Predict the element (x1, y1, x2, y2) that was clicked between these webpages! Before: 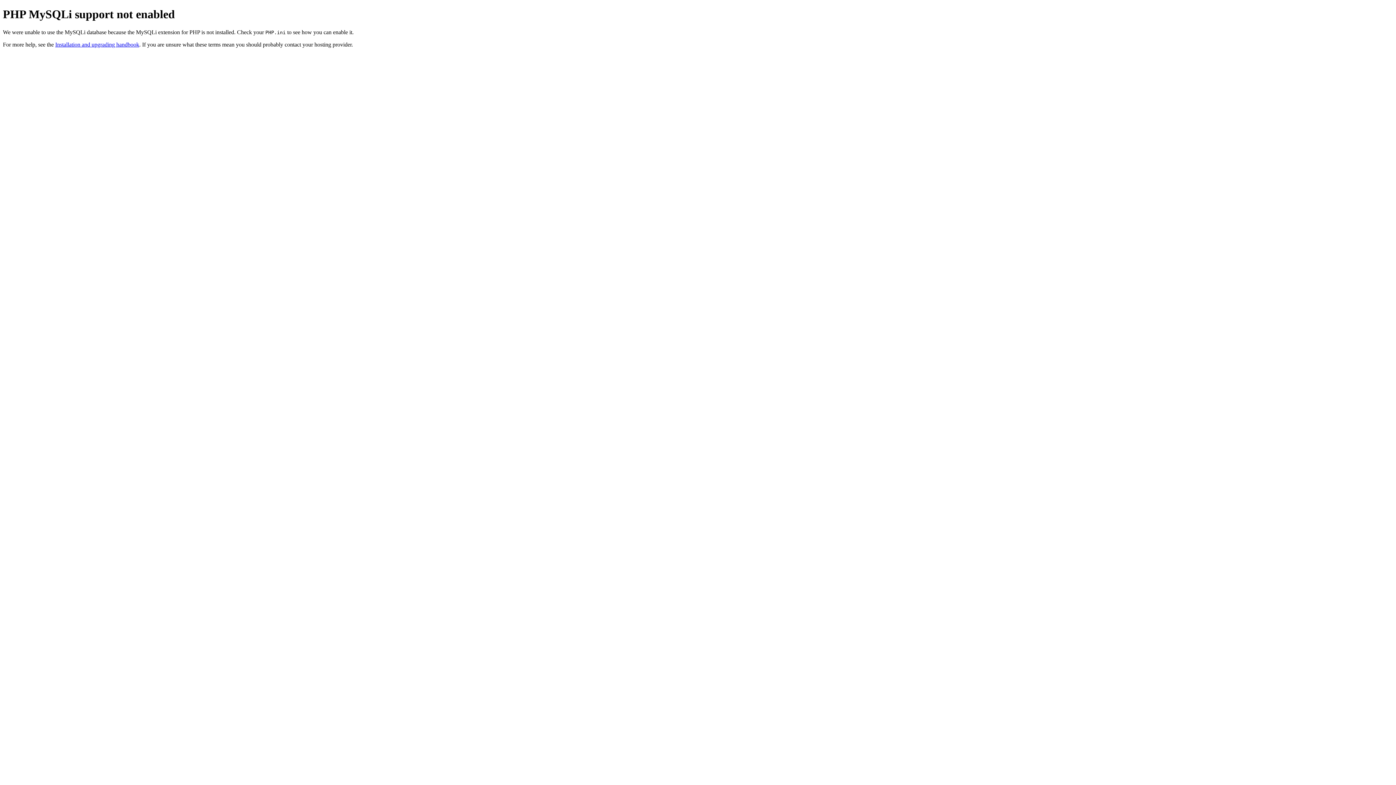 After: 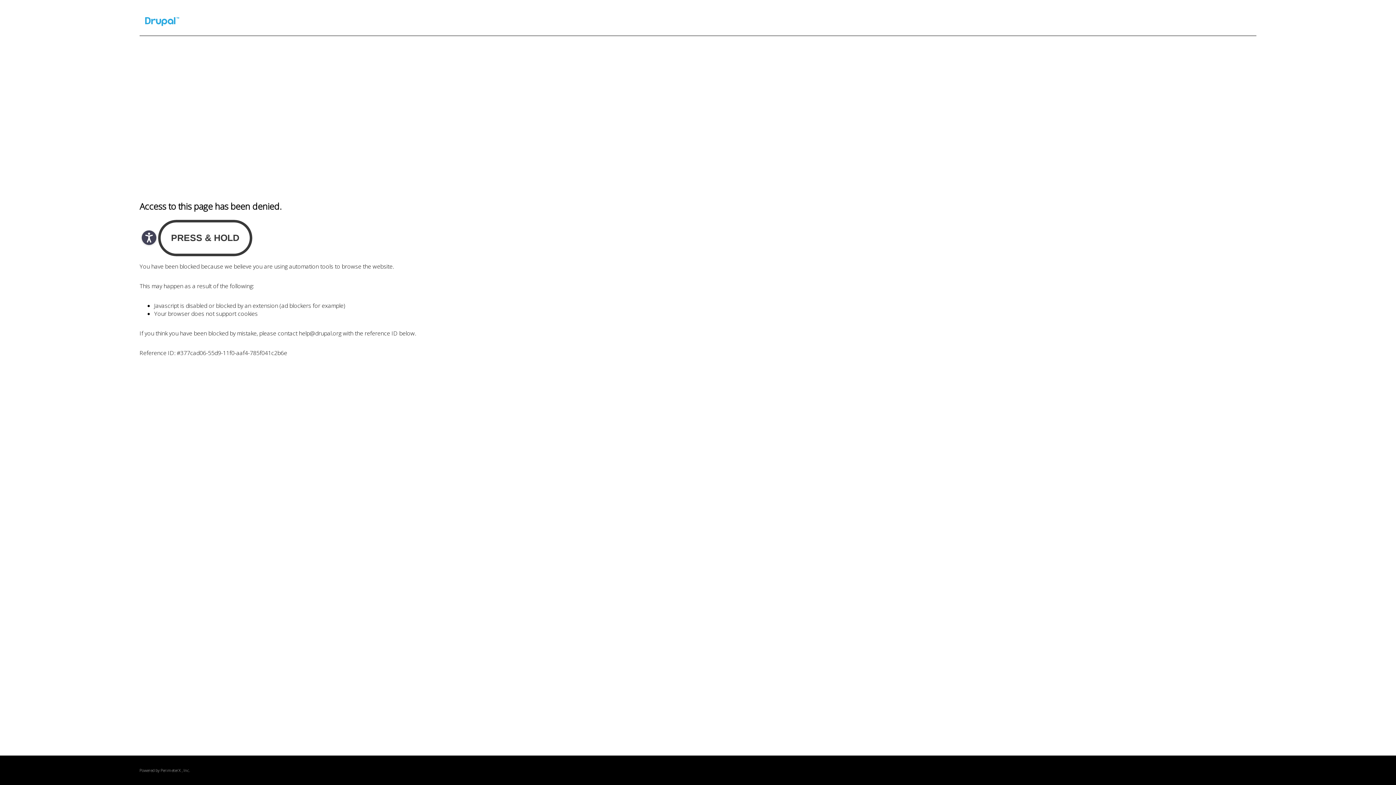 Action: bbox: (55, 41, 139, 47) label: Installation and upgrading handbook